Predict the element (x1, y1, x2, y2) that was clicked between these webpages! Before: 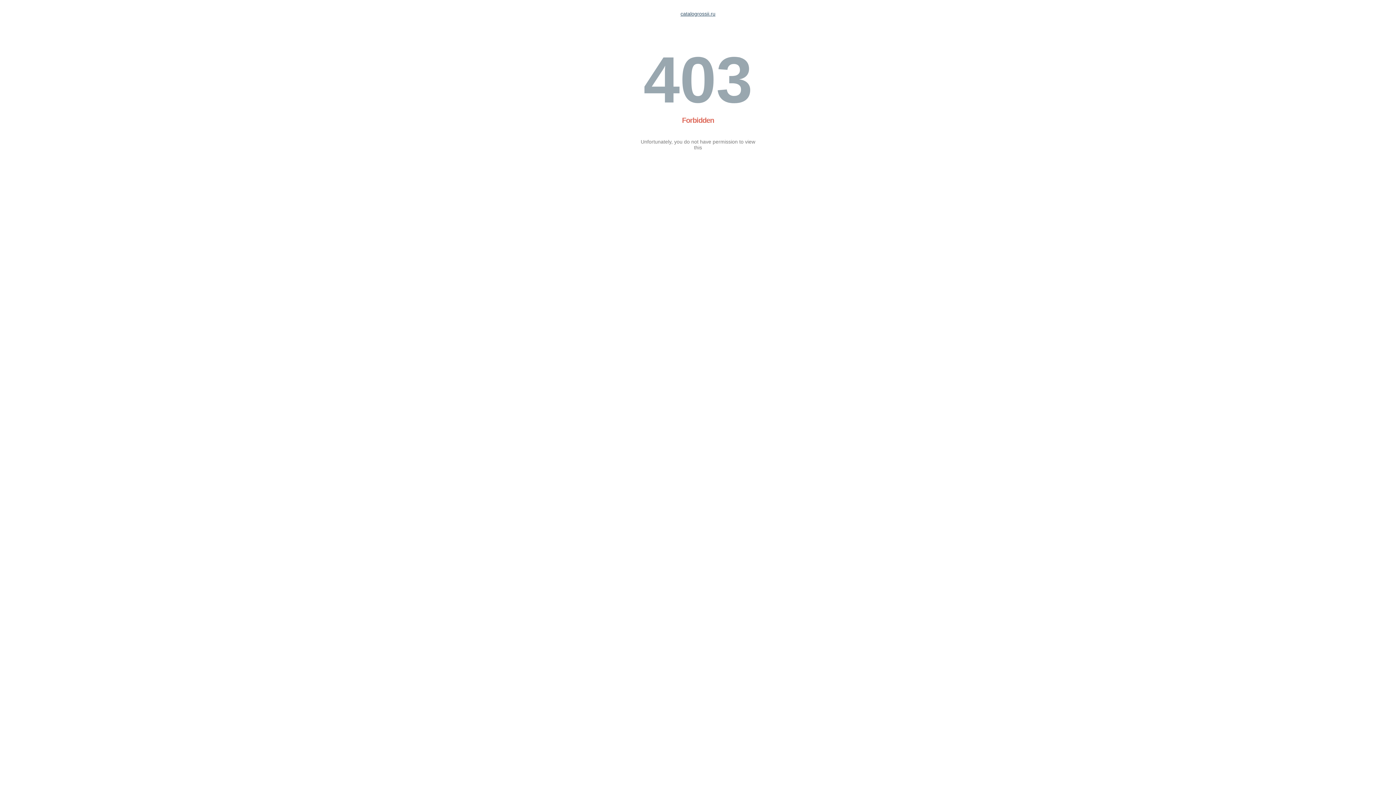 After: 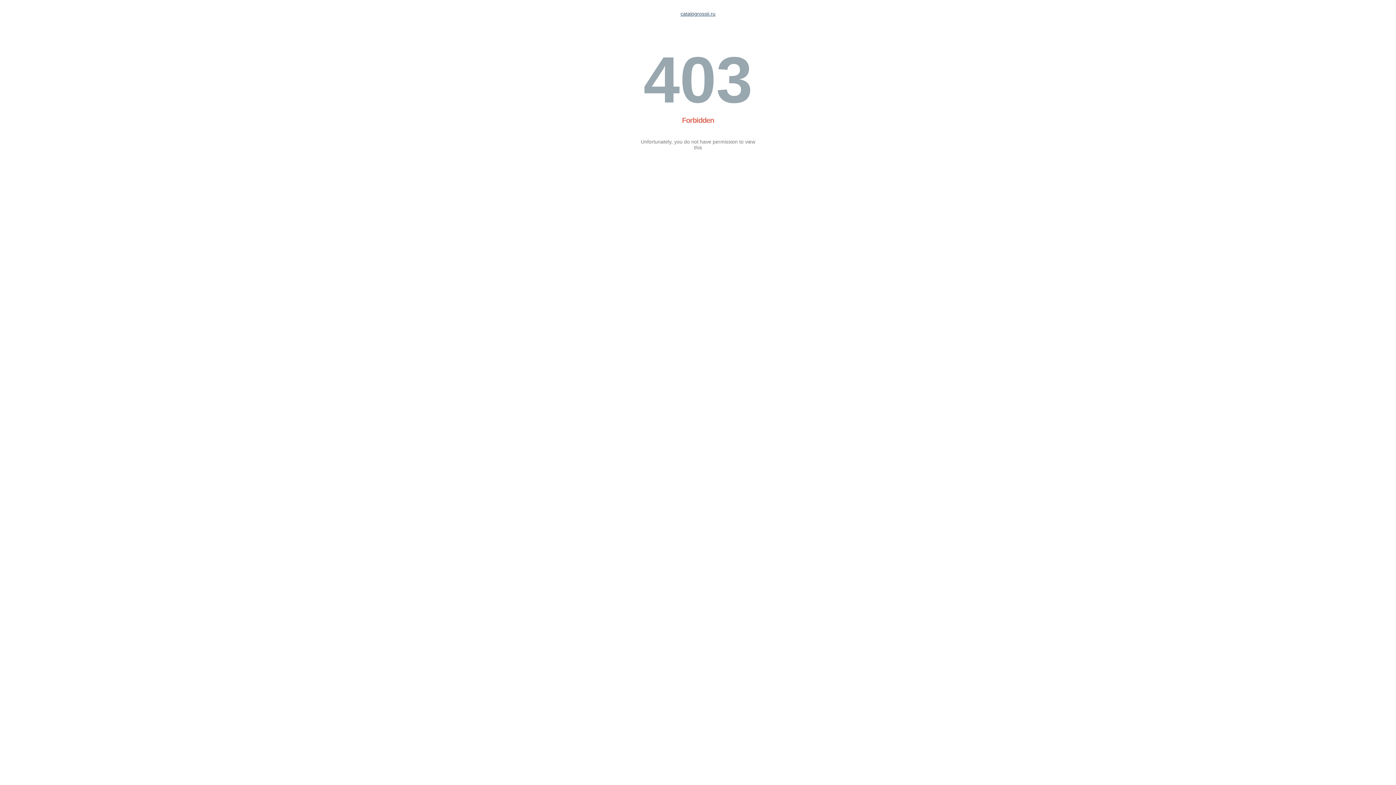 Action: label: catalogrossii.ru bbox: (680, 10, 715, 16)